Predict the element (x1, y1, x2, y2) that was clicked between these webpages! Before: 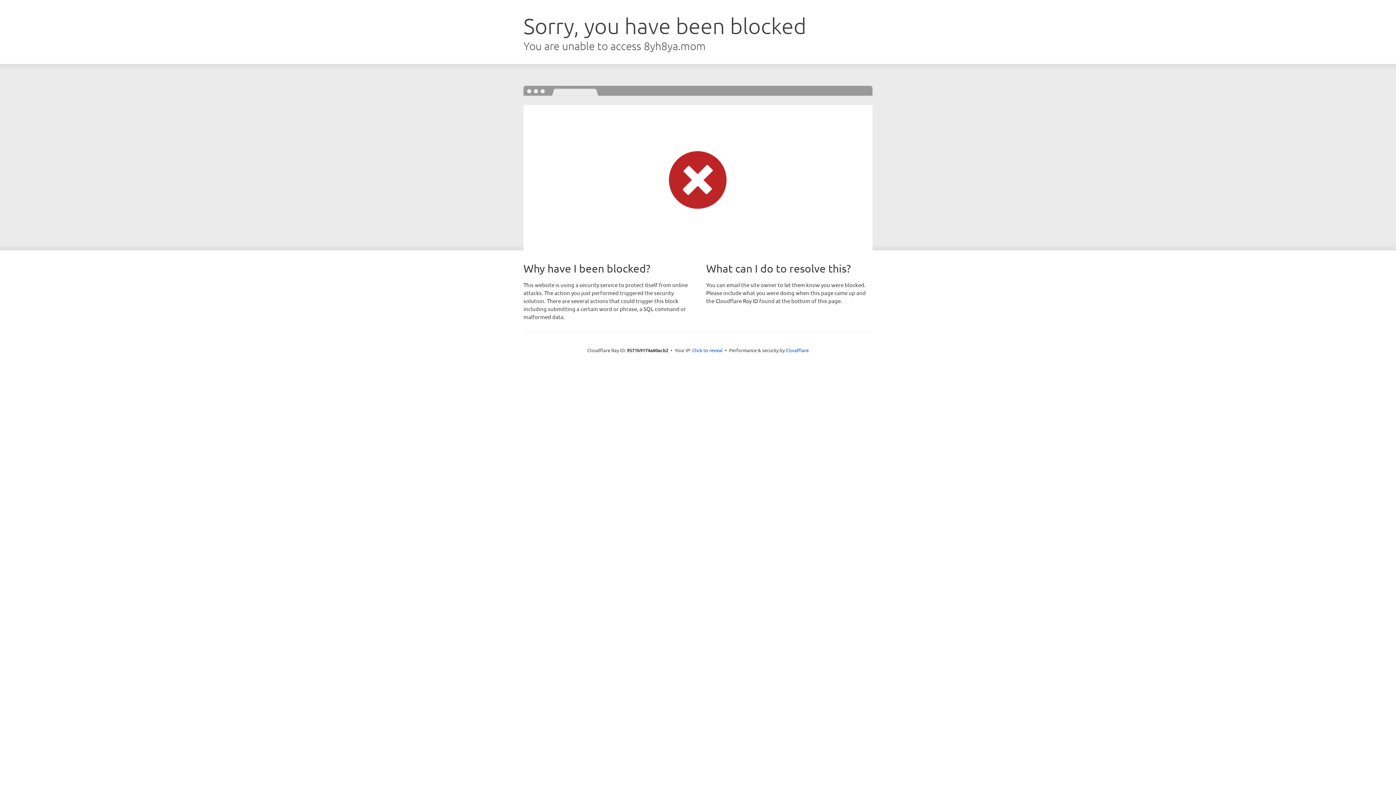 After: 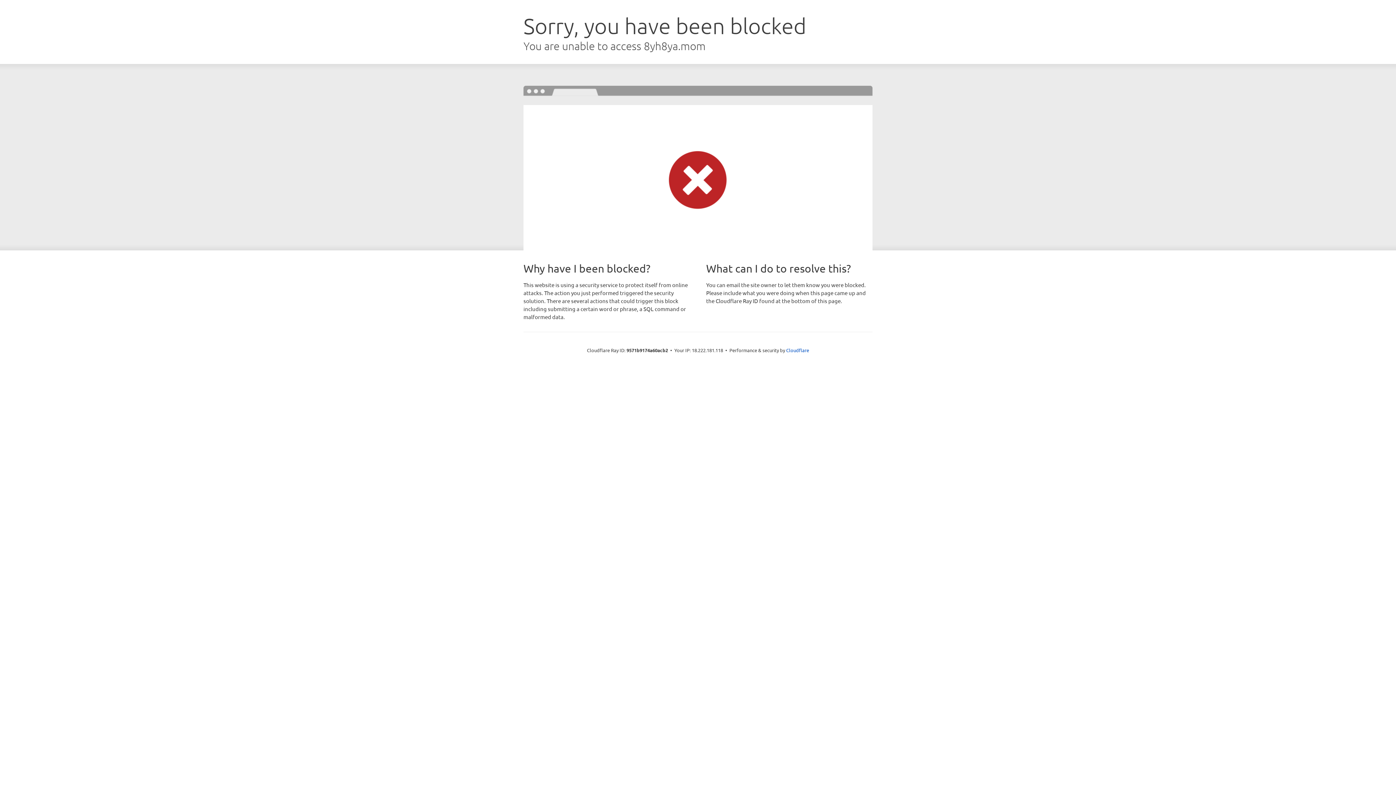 Action: bbox: (692, 346, 722, 353) label: Click to reveal